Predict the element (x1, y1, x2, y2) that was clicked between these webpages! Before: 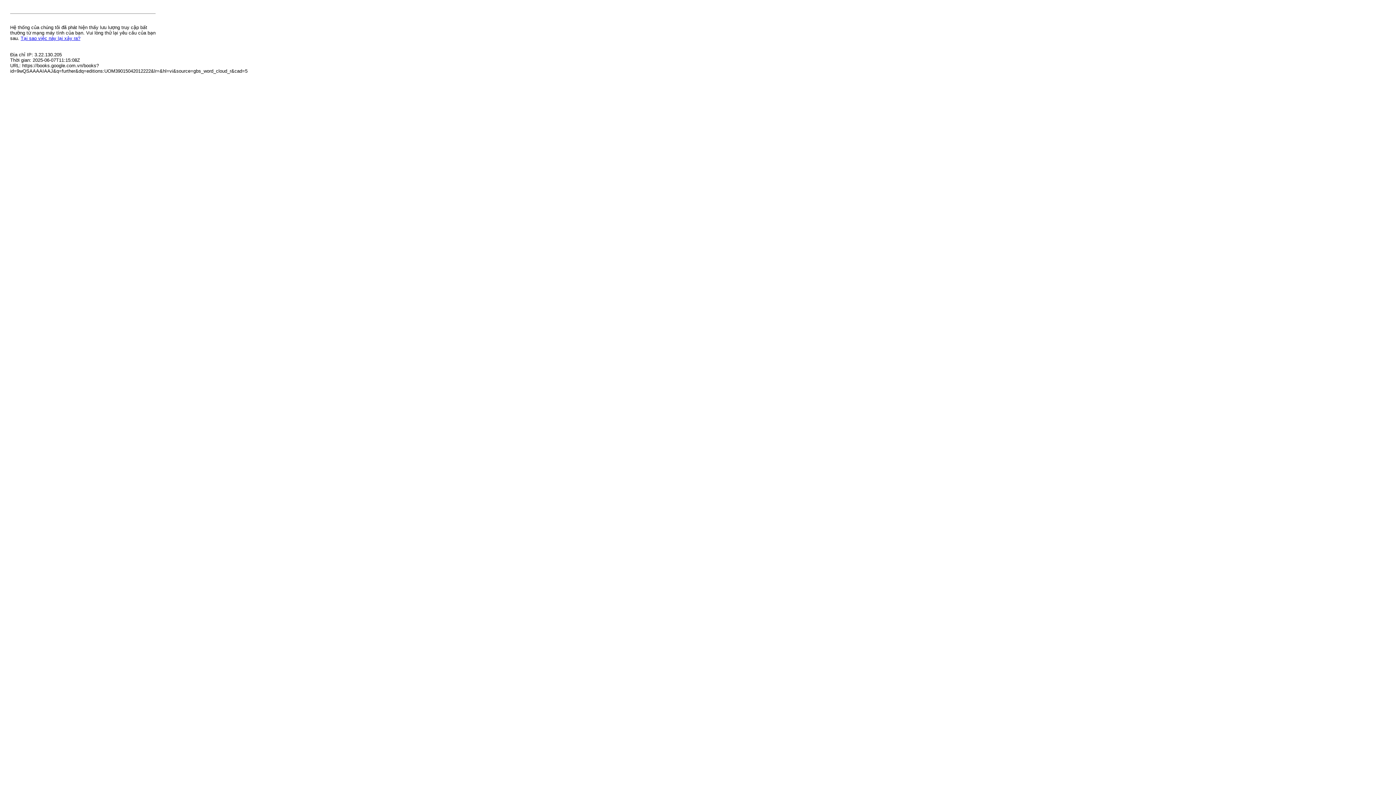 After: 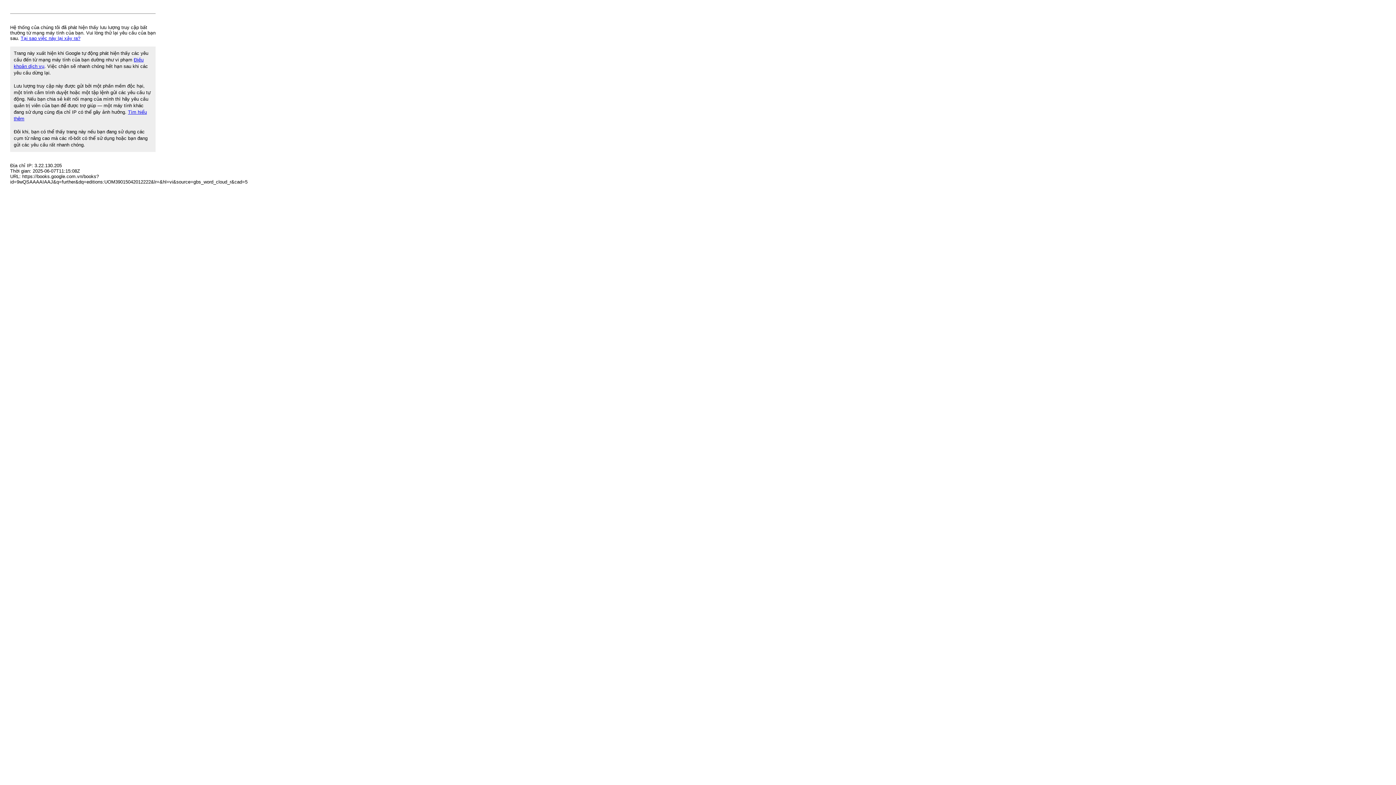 Action: bbox: (20, 35, 80, 41) label: Tại sao việc này lại xảy ra?